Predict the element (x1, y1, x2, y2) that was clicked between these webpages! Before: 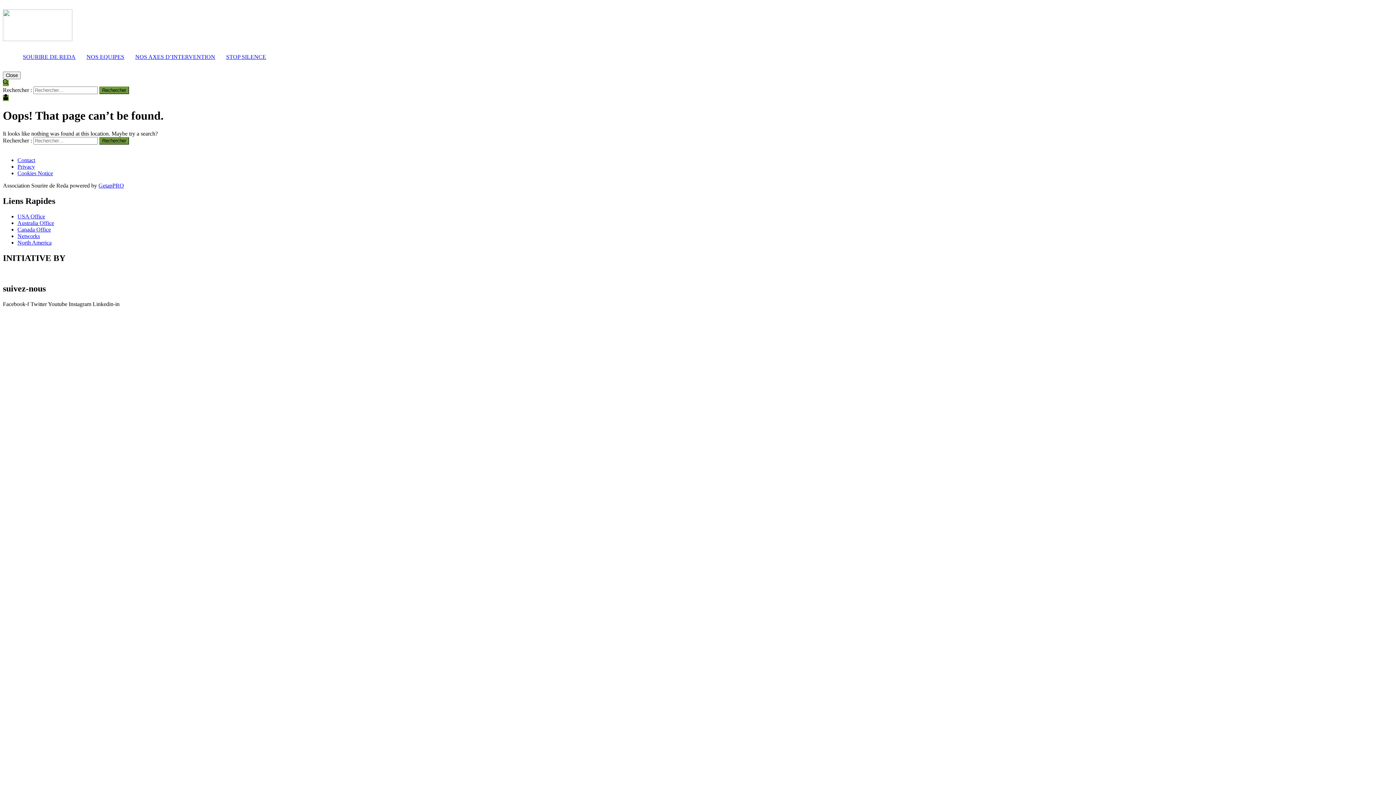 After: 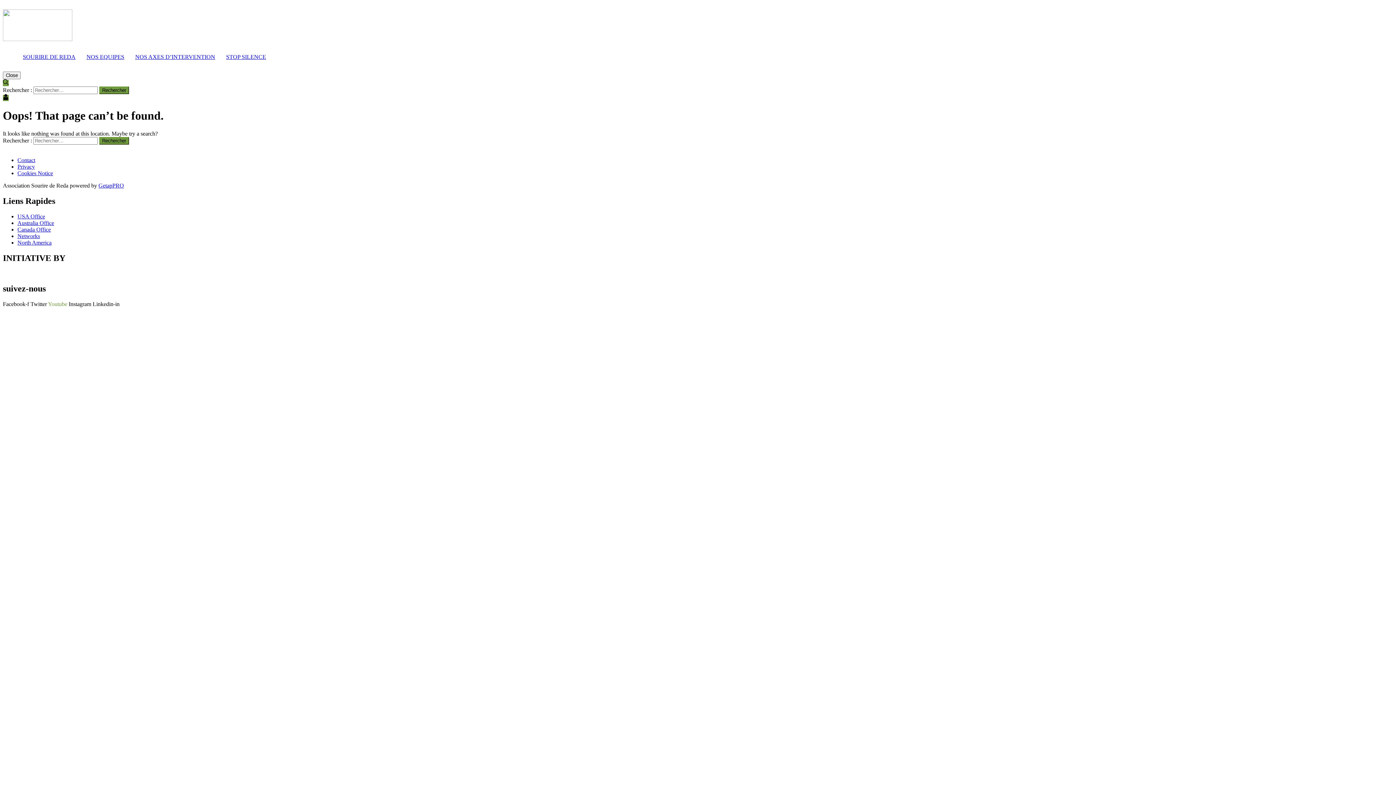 Action: bbox: (48, 301, 68, 307) label: Youtube 